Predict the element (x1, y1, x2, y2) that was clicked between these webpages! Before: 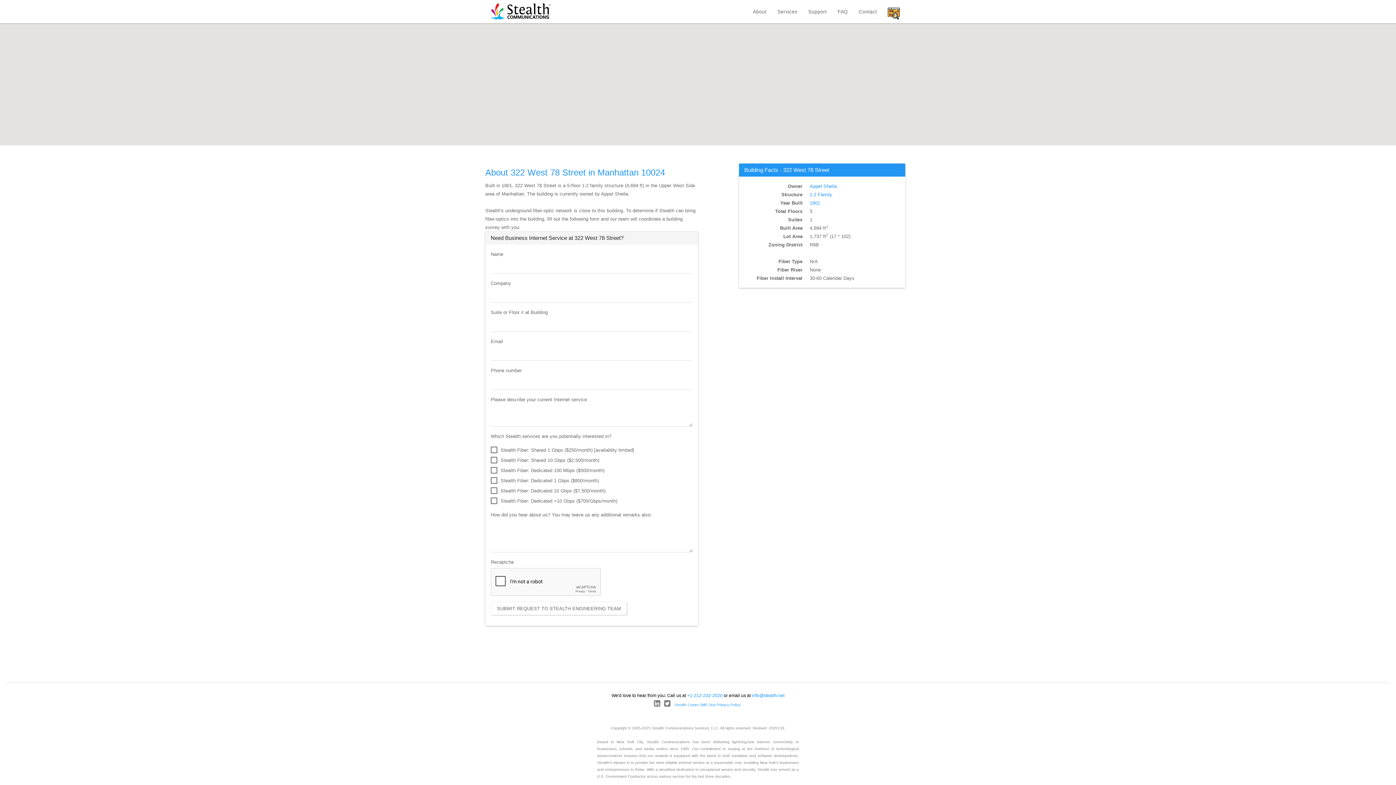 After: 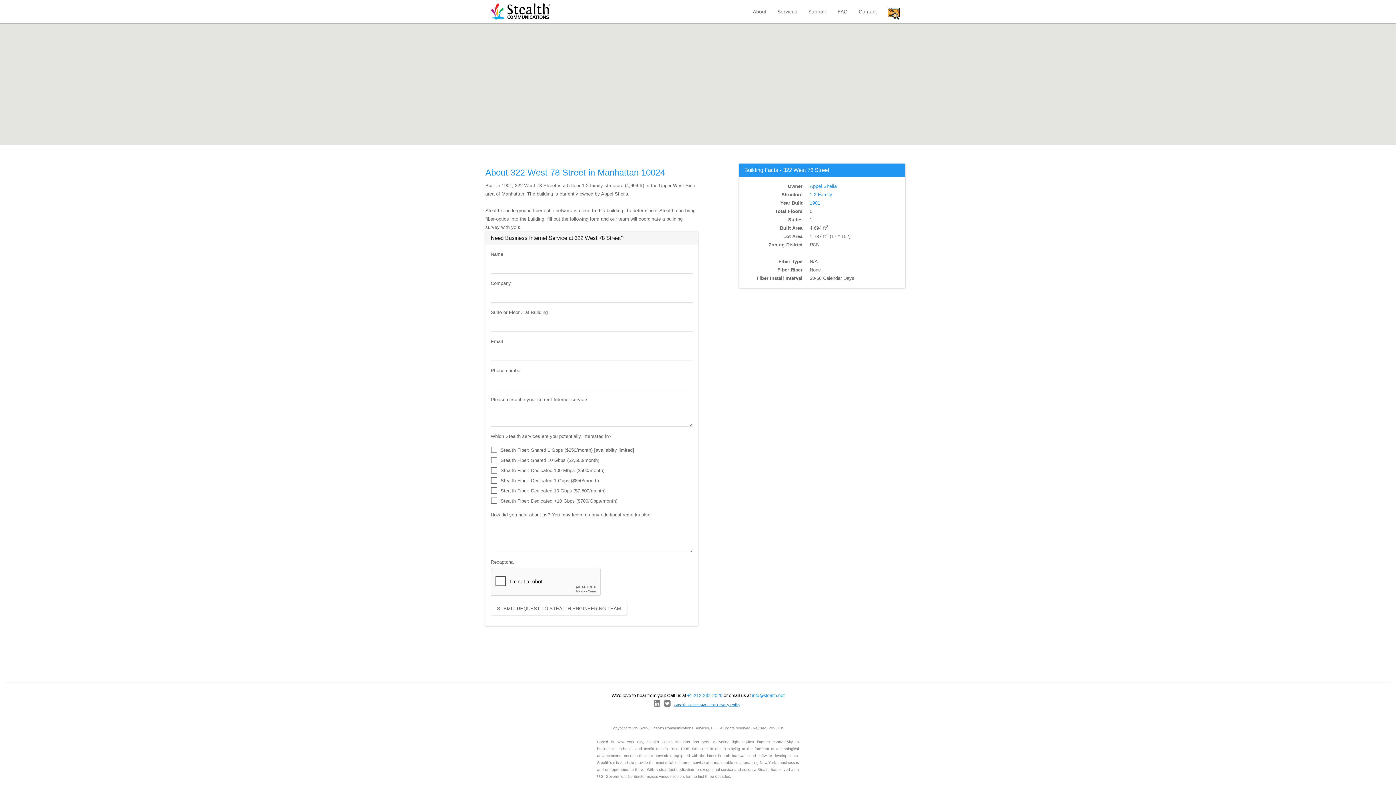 Action: label: Stealth Comm SMS Text Privacy Policy bbox: (674, 703, 740, 707)